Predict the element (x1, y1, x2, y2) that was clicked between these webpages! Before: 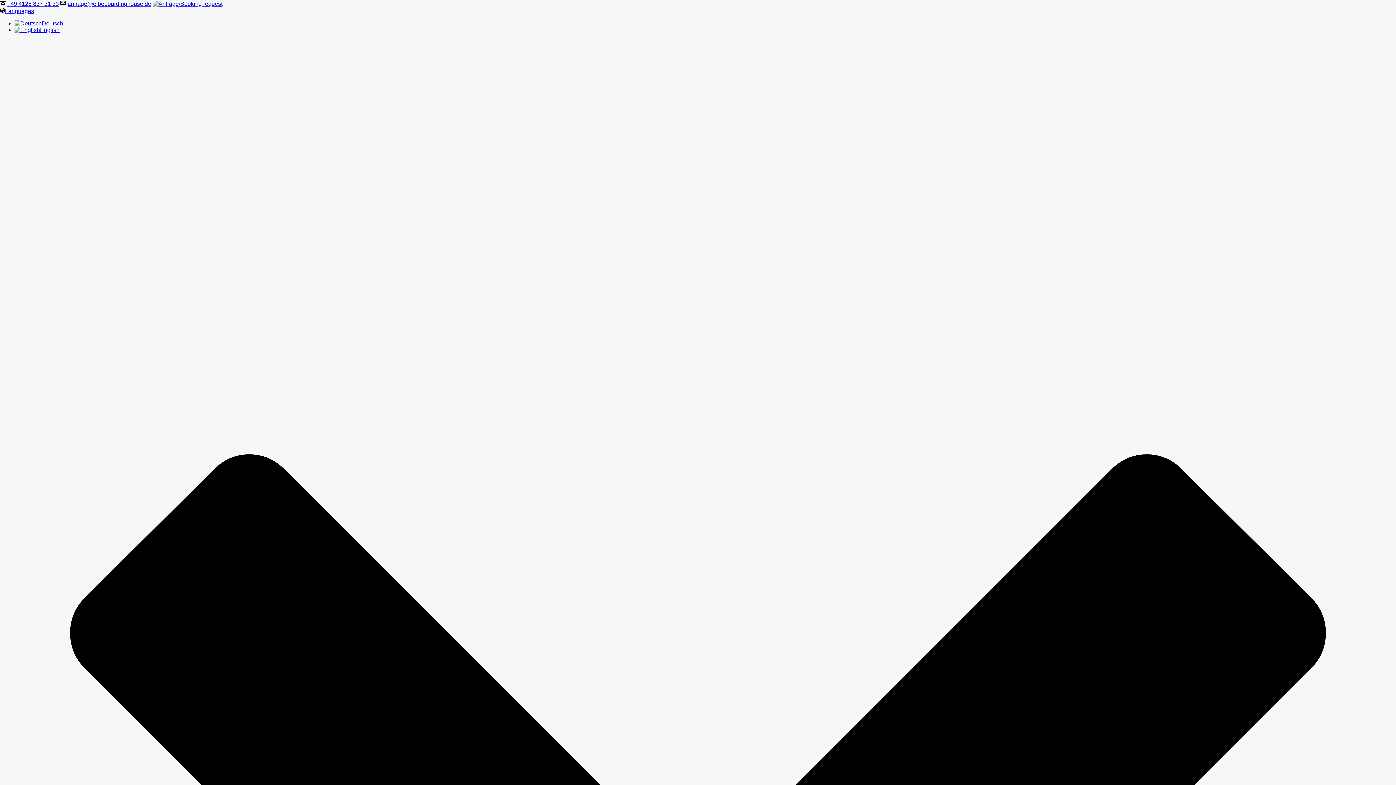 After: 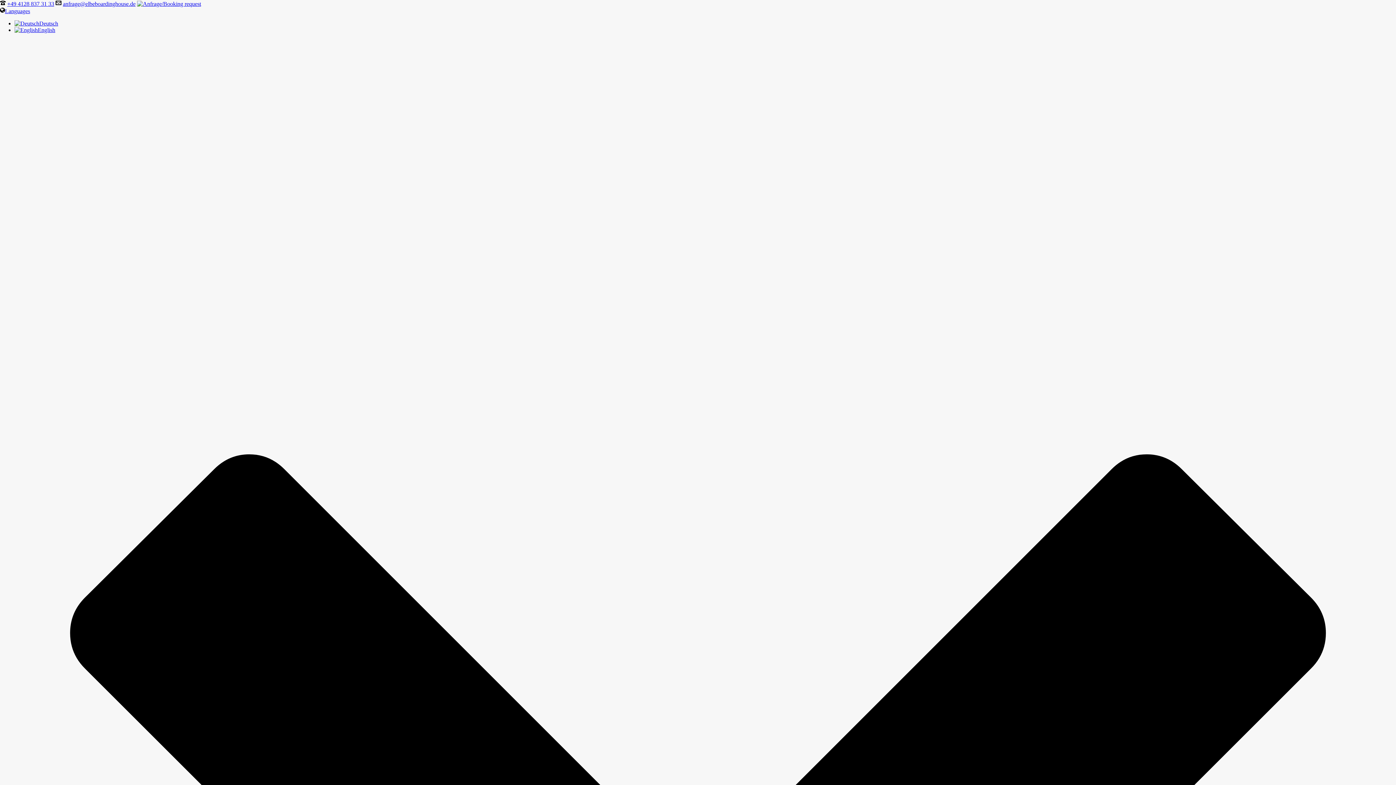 Action: bbox: (152, 0, 222, 6)